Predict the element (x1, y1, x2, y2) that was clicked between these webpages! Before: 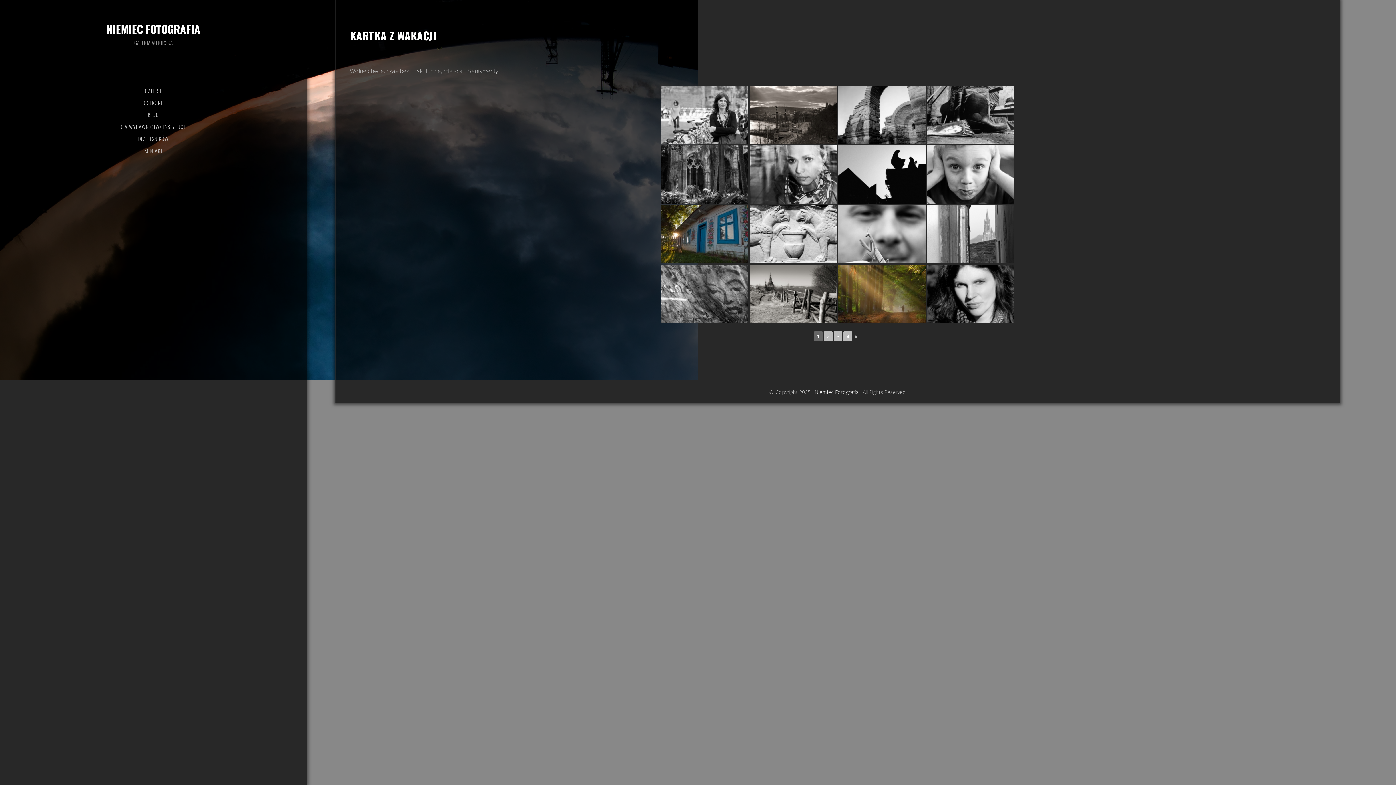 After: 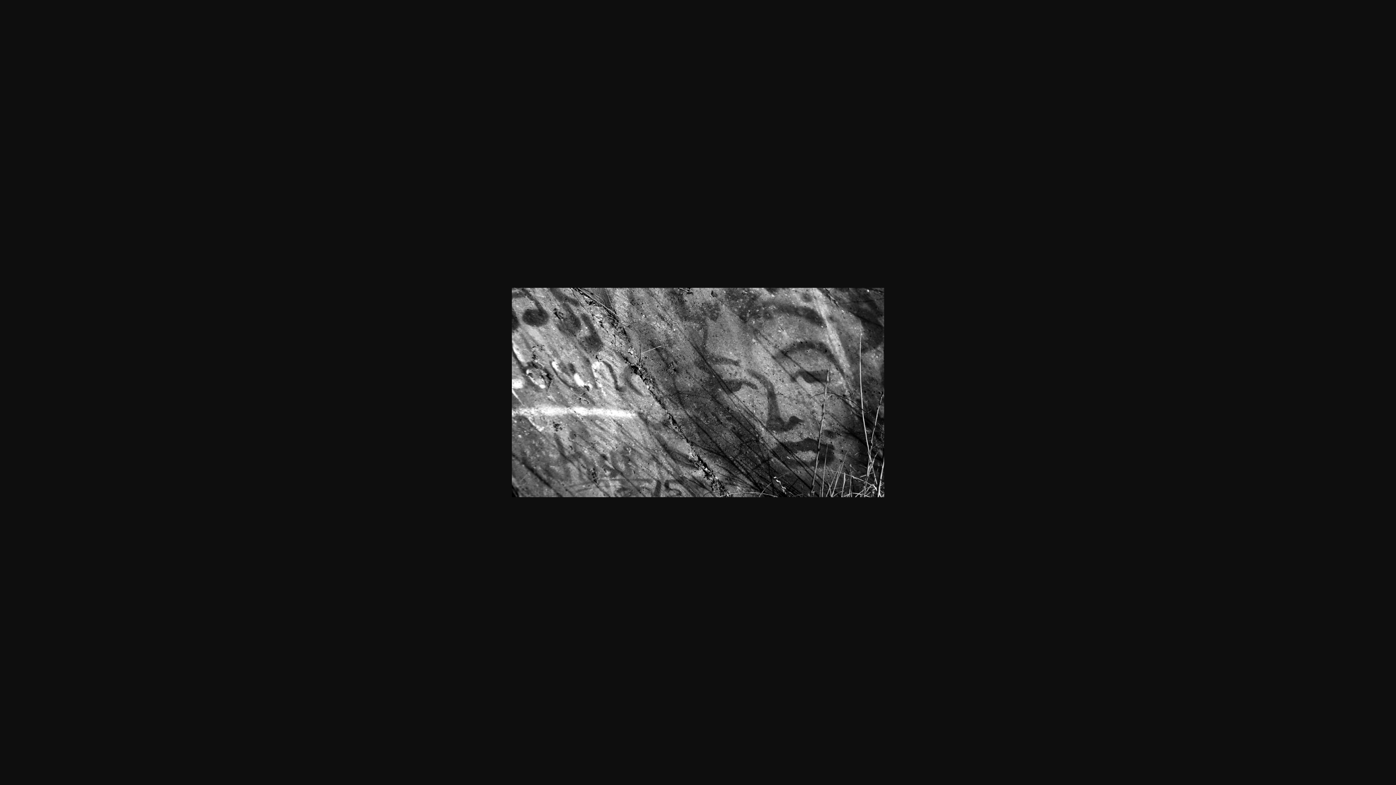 Action: bbox: (661, 264, 748, 322)